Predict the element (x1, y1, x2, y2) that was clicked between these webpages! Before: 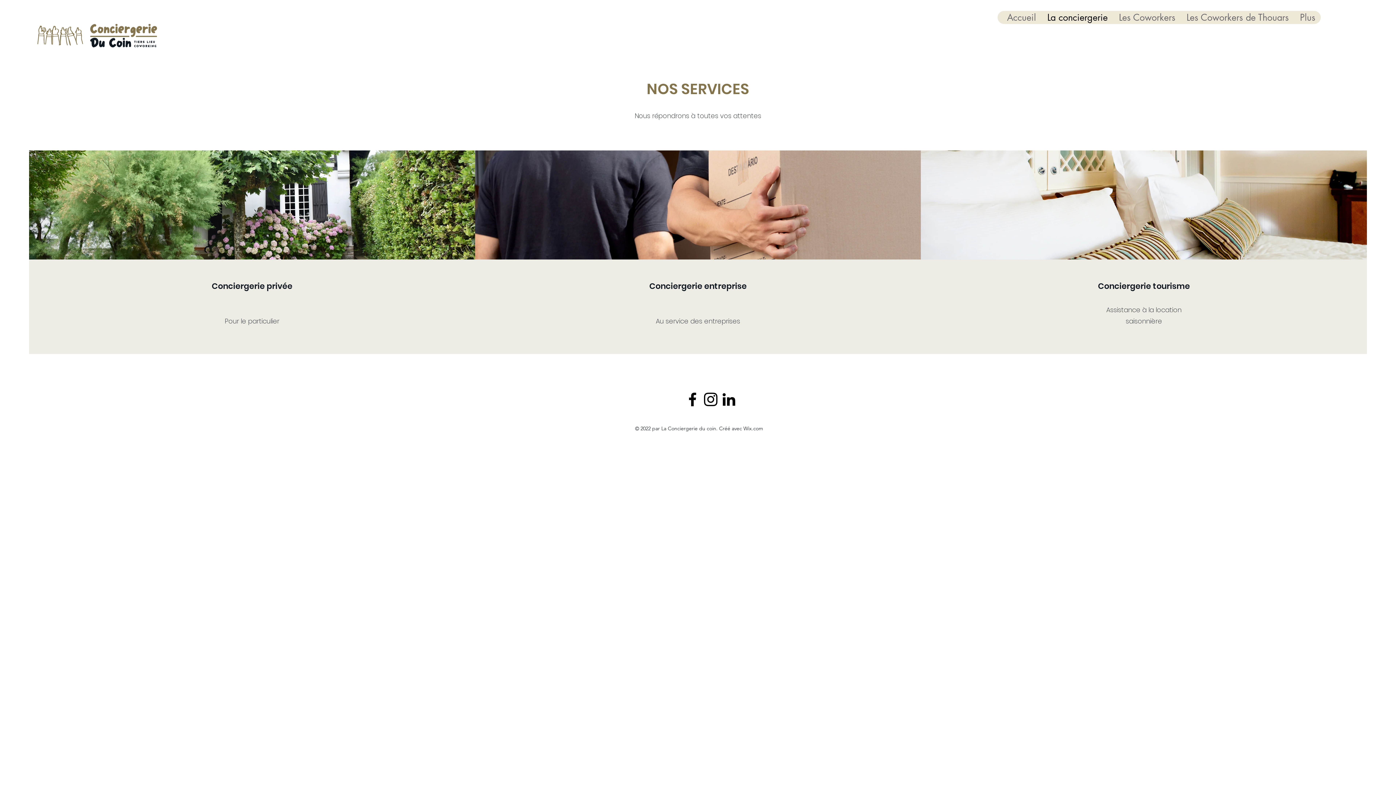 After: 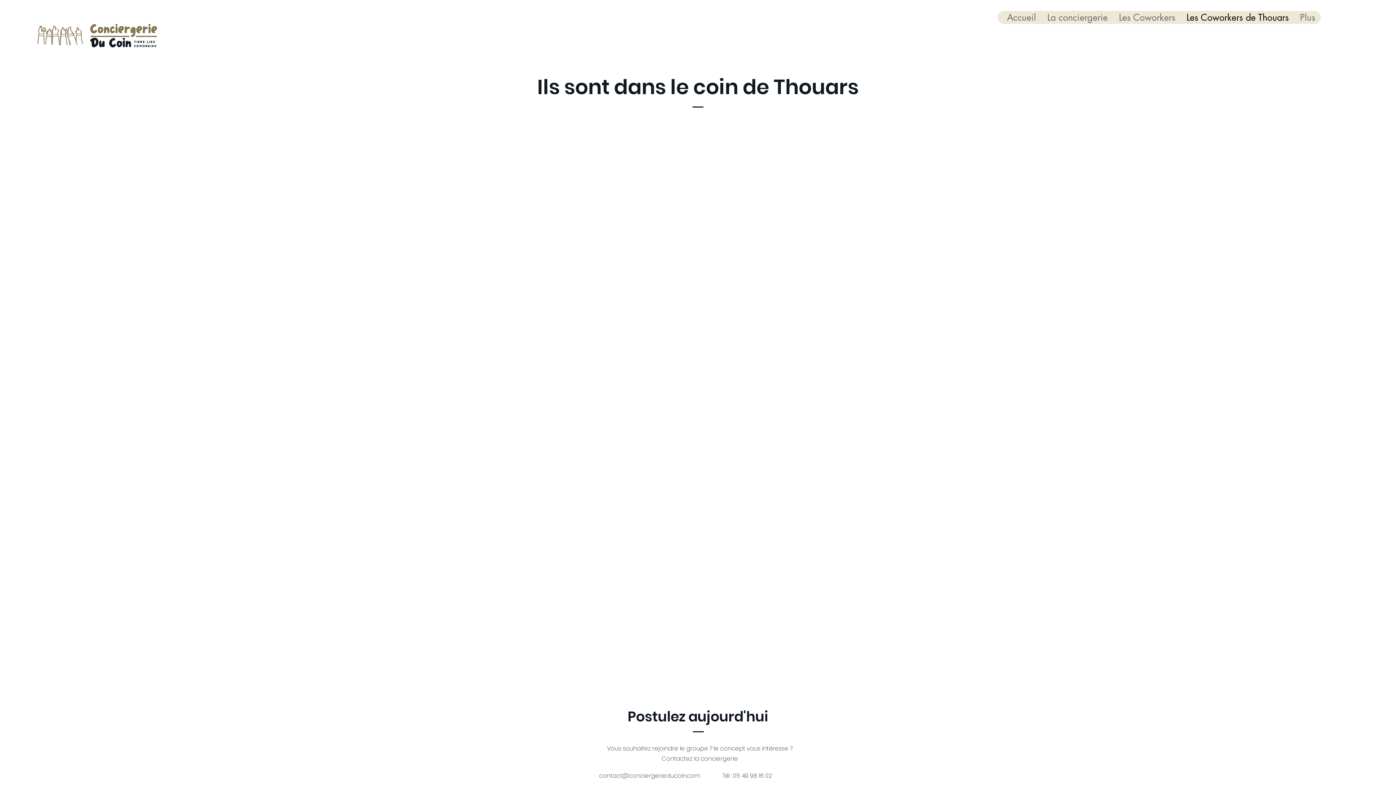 Action: bbox: (1181, 10, 1294, 24) label: Les Coworkers de Thouars